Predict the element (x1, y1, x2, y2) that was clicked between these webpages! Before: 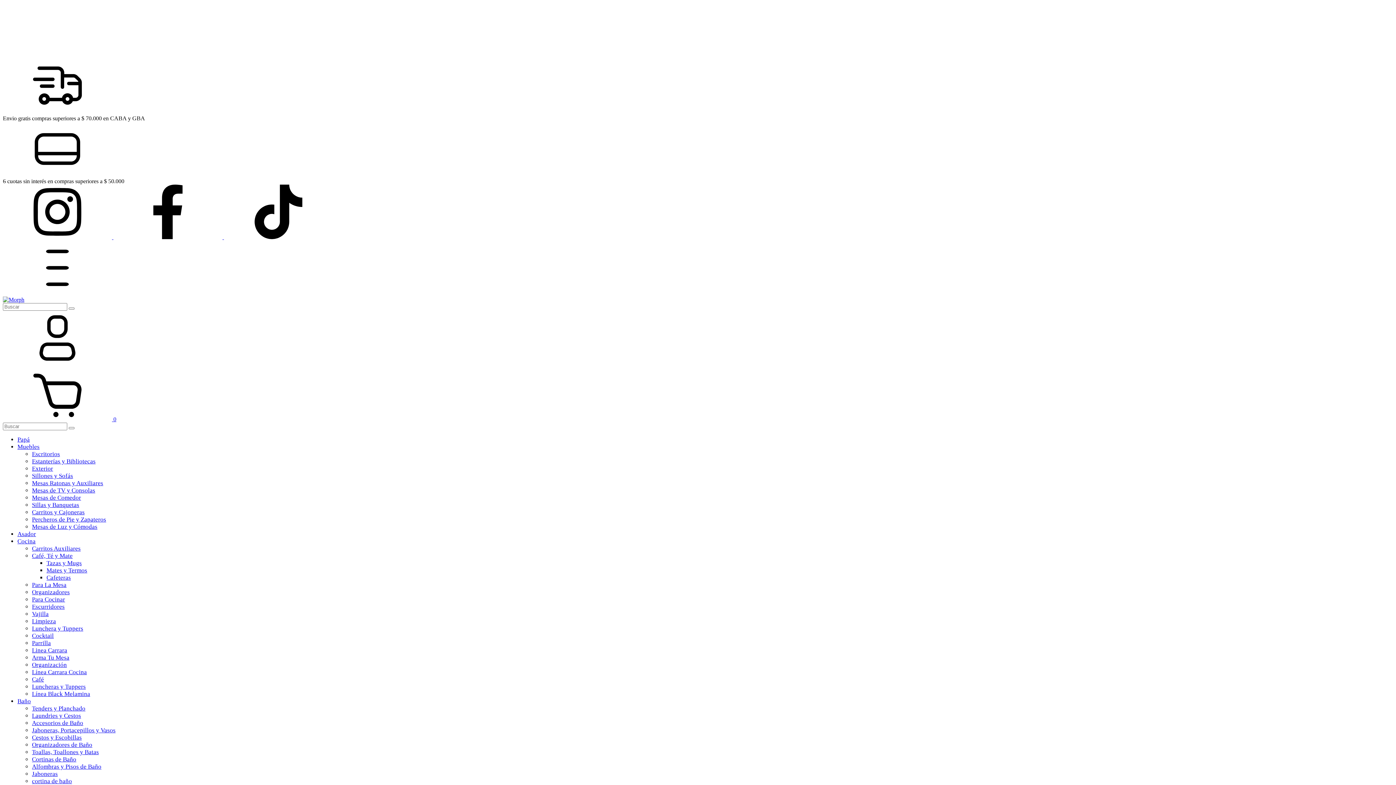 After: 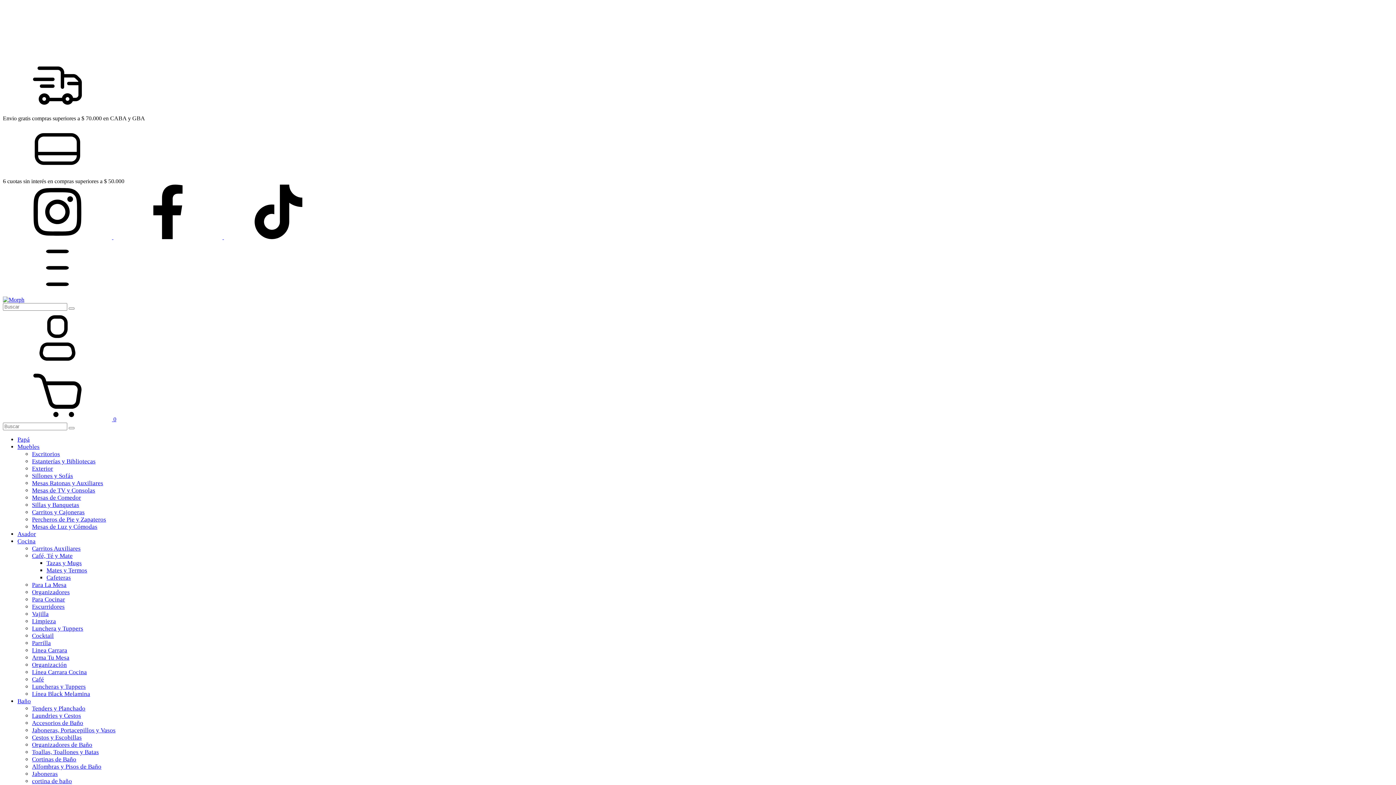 Action: label: Cestos y Escobillas bbox: (32, 734, 81, 741)